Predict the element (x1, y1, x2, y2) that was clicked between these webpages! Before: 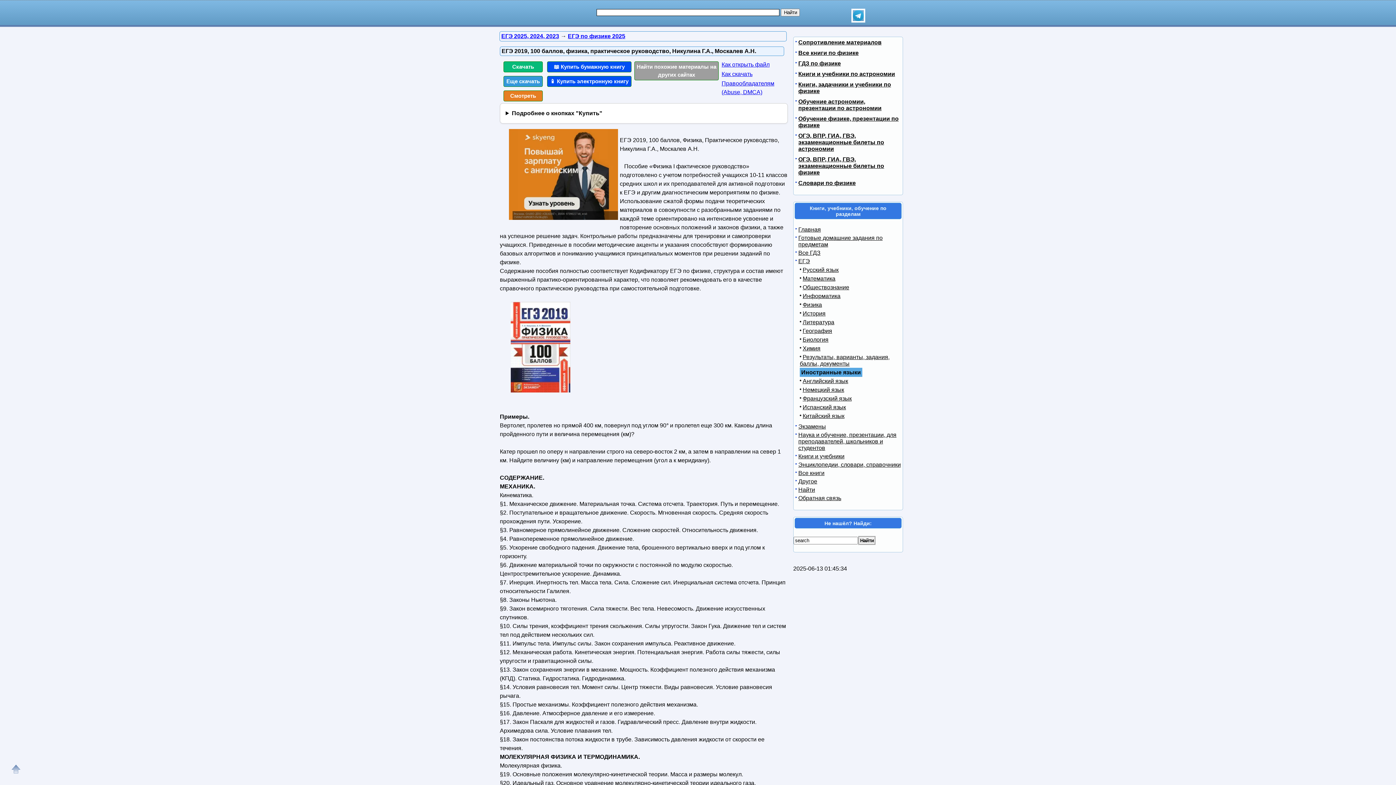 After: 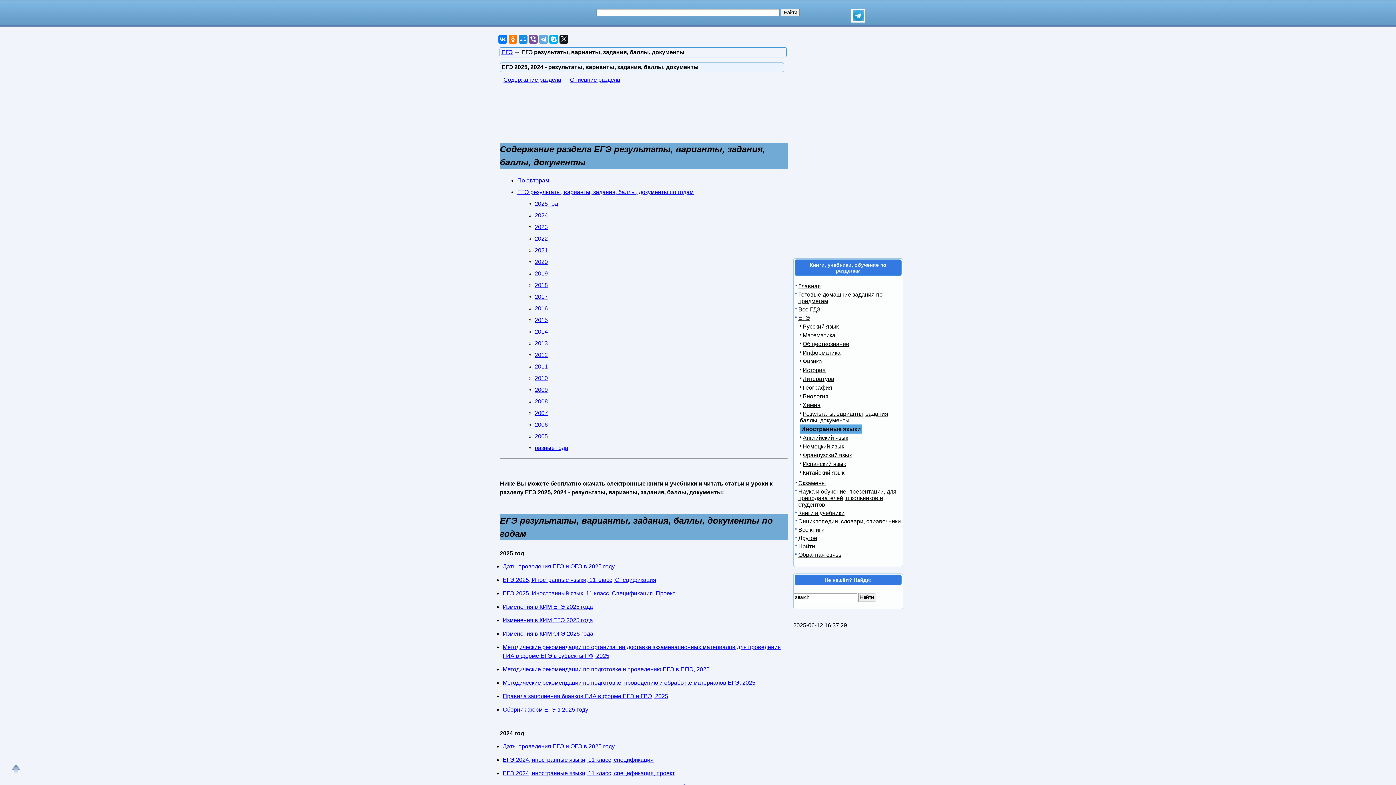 Action: label: Результаты, варианты, задания, баллы, документы bbox: (800, 354, 889, 366)